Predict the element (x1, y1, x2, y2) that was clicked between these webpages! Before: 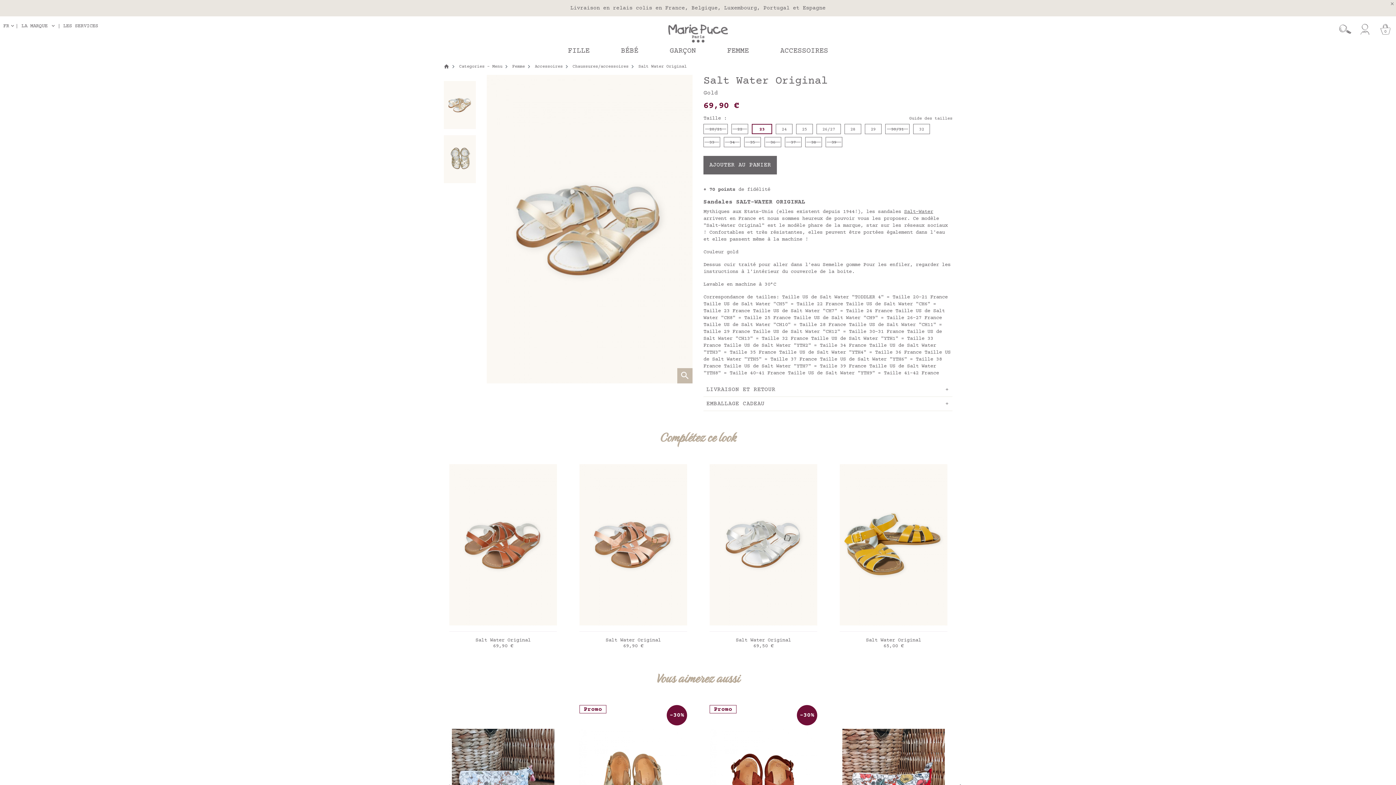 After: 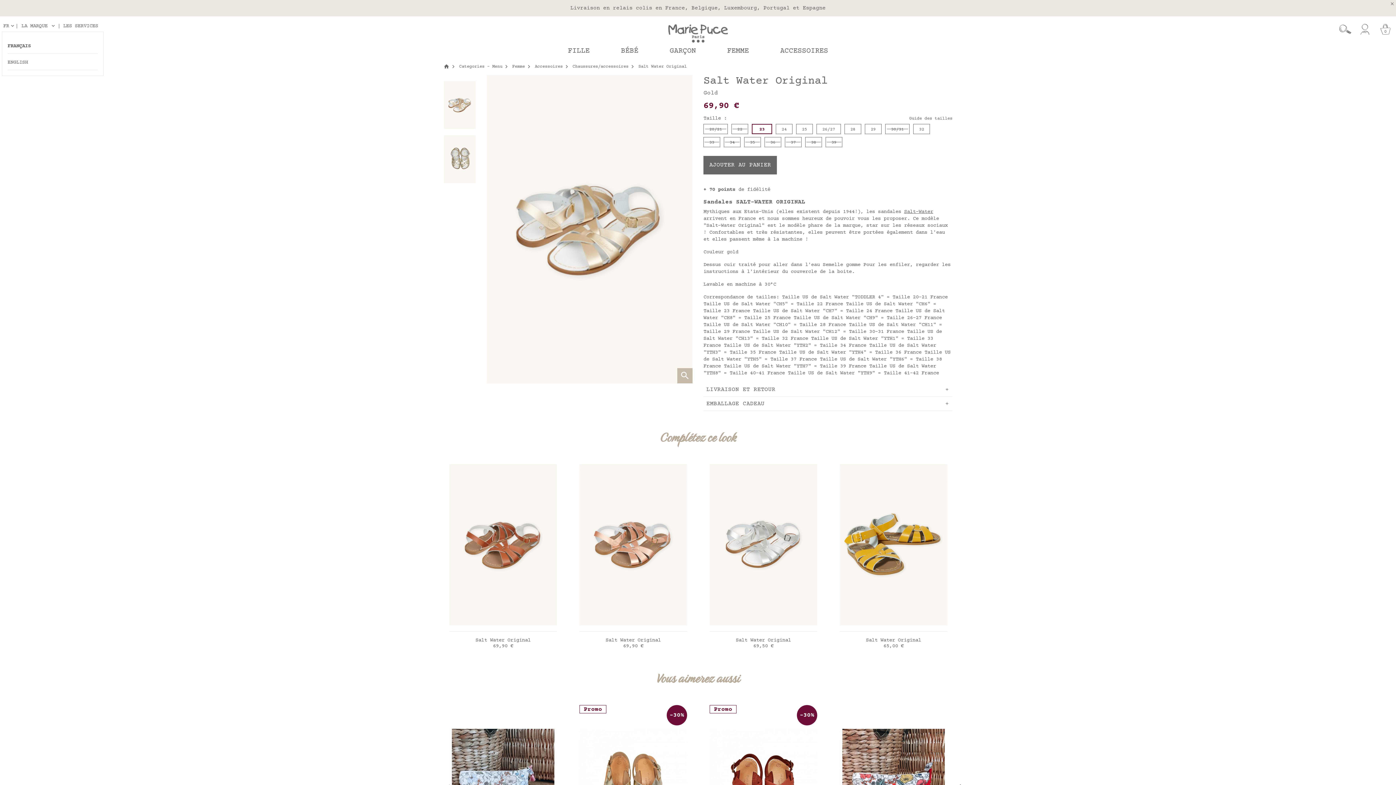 Action: bbox: (3, 24, 17, 28) label: Sélecteur de langue